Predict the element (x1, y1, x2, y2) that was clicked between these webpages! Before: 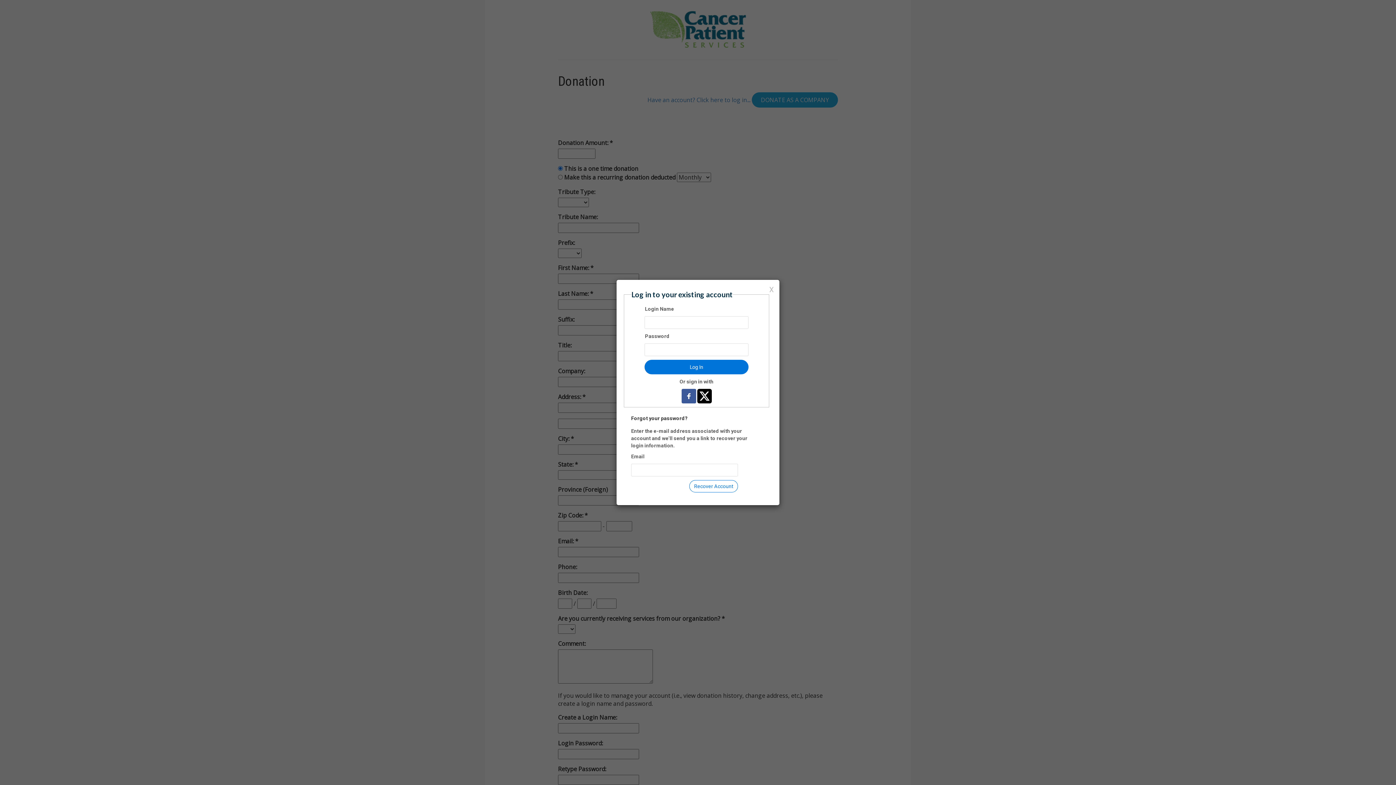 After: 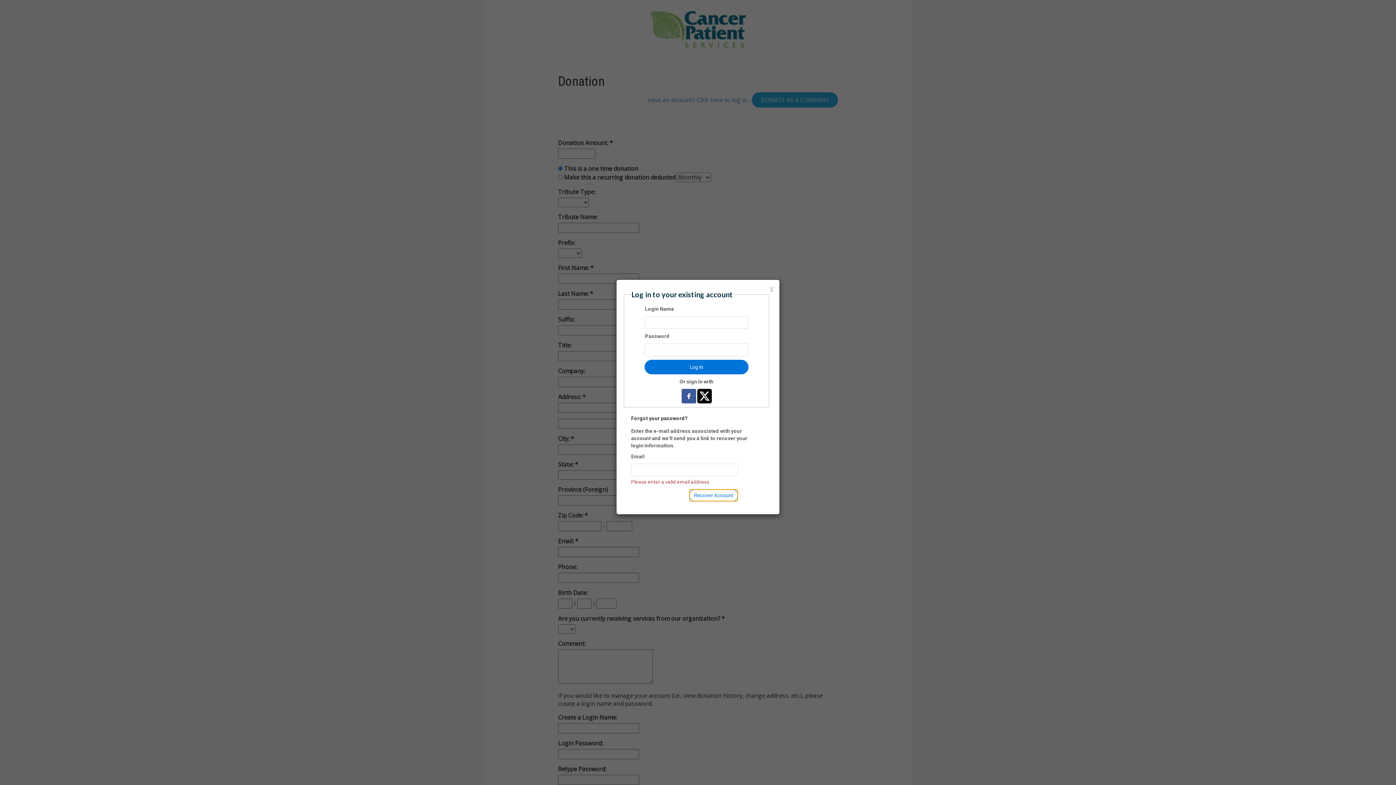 Action: label: Recover Account bbox: (689, 480, 738, 492)